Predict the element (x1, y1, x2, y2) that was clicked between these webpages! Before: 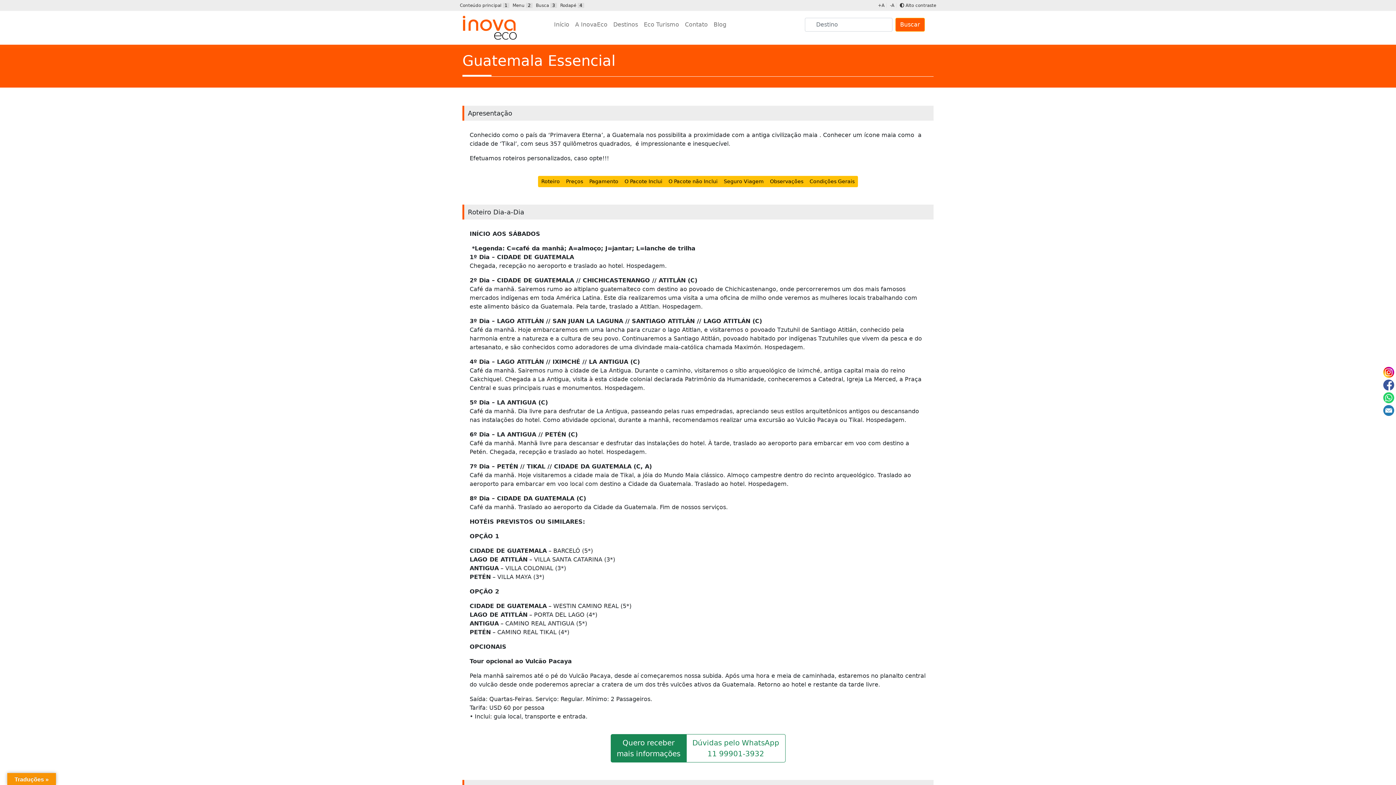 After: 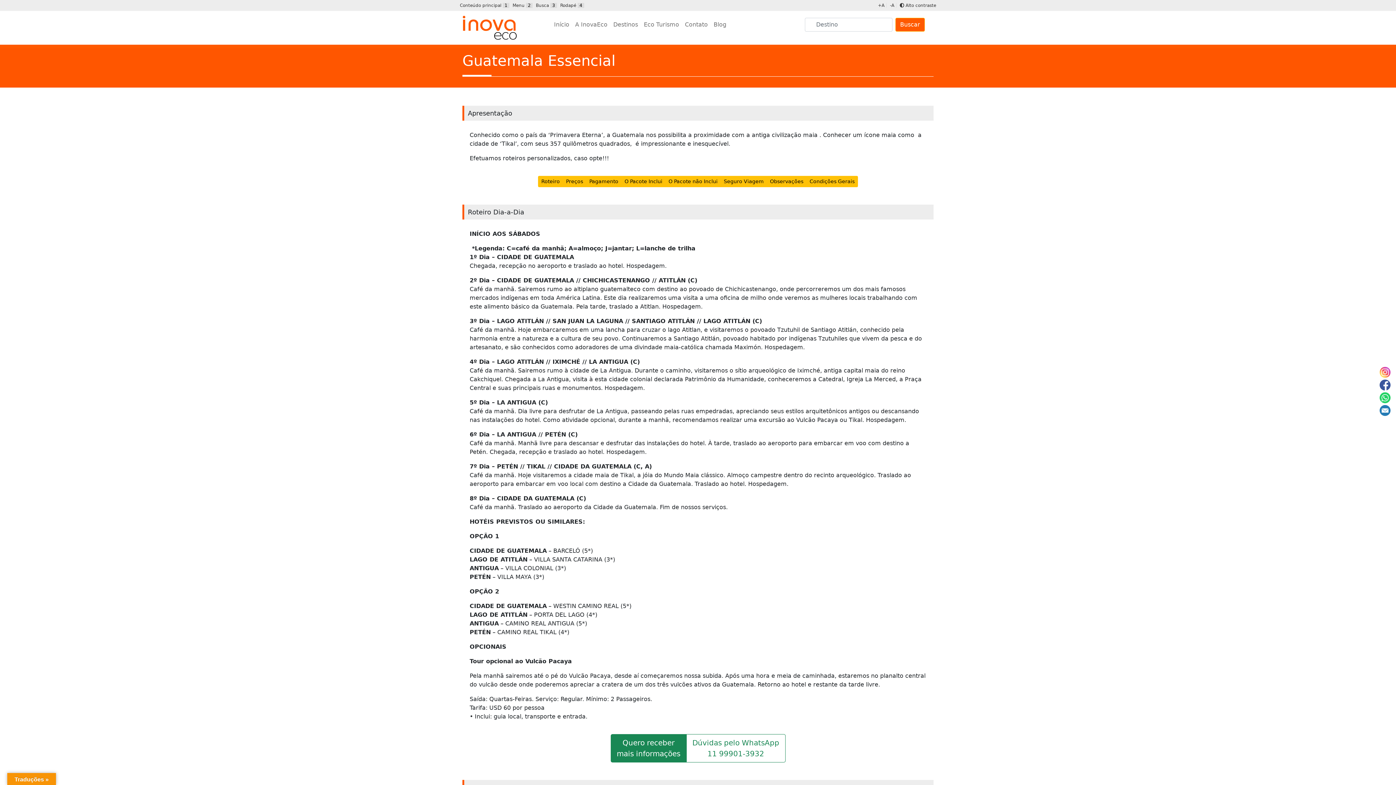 Action: bbox: (1383, 368, 1394, 375)